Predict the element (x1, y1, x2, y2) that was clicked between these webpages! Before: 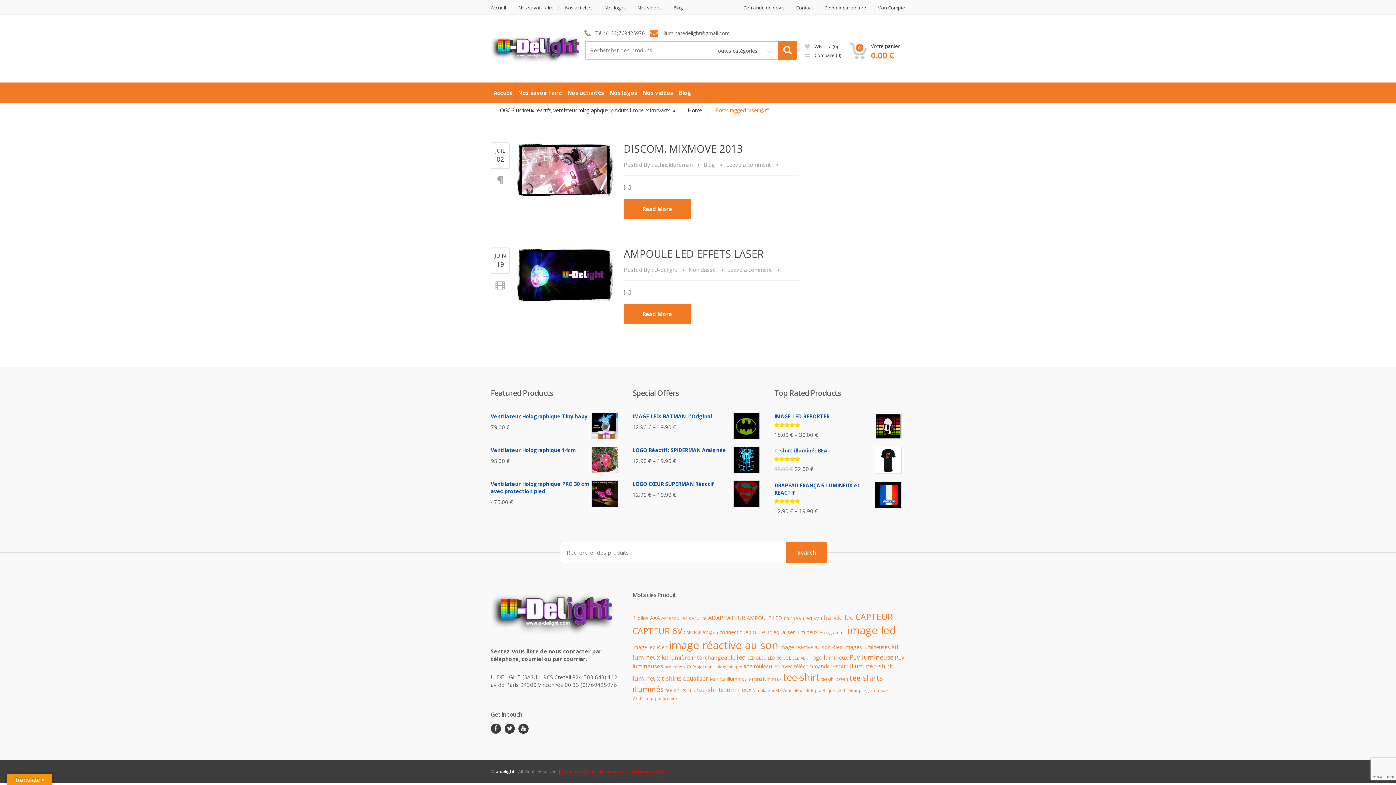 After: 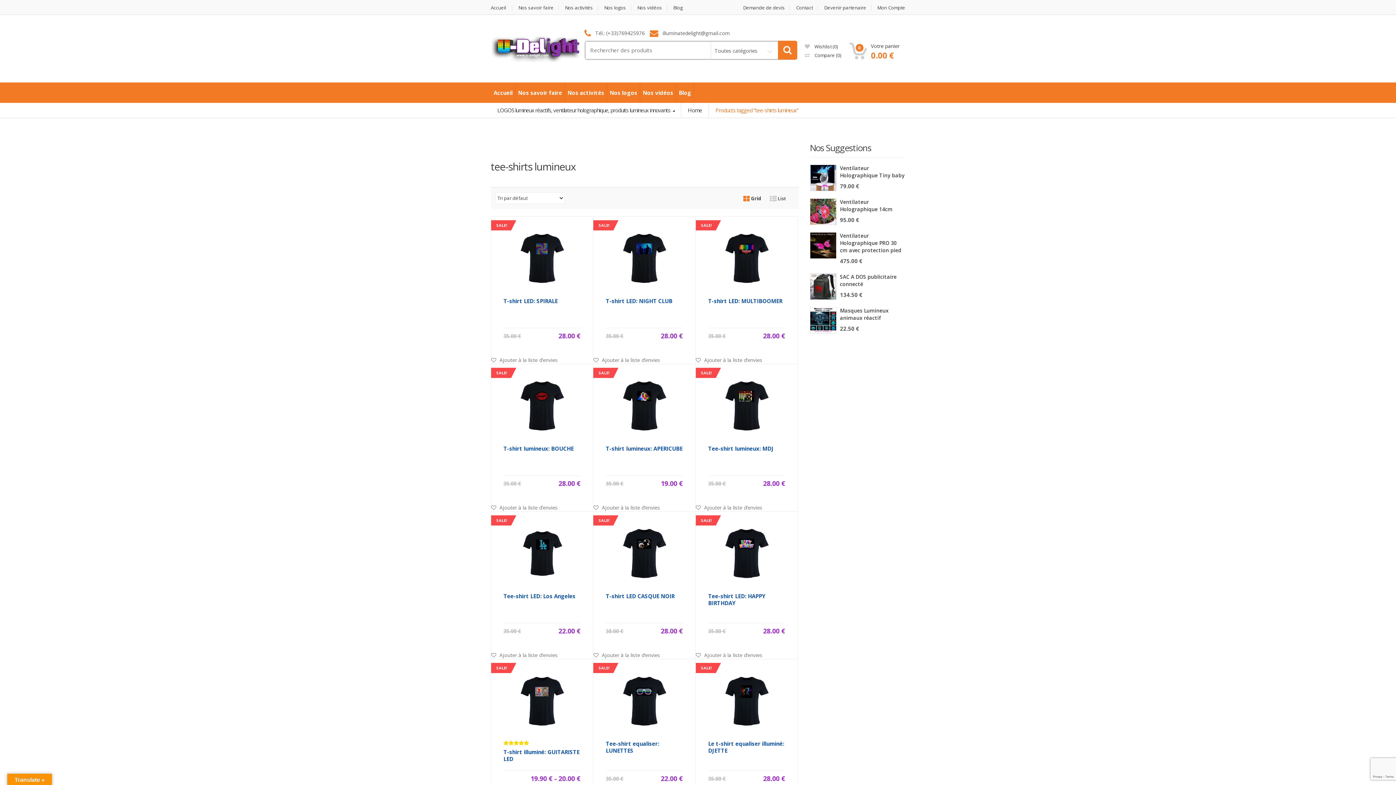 Action: bbox: (697, 686, 752, 694) label: tee-shirts lumineux (20 produit)